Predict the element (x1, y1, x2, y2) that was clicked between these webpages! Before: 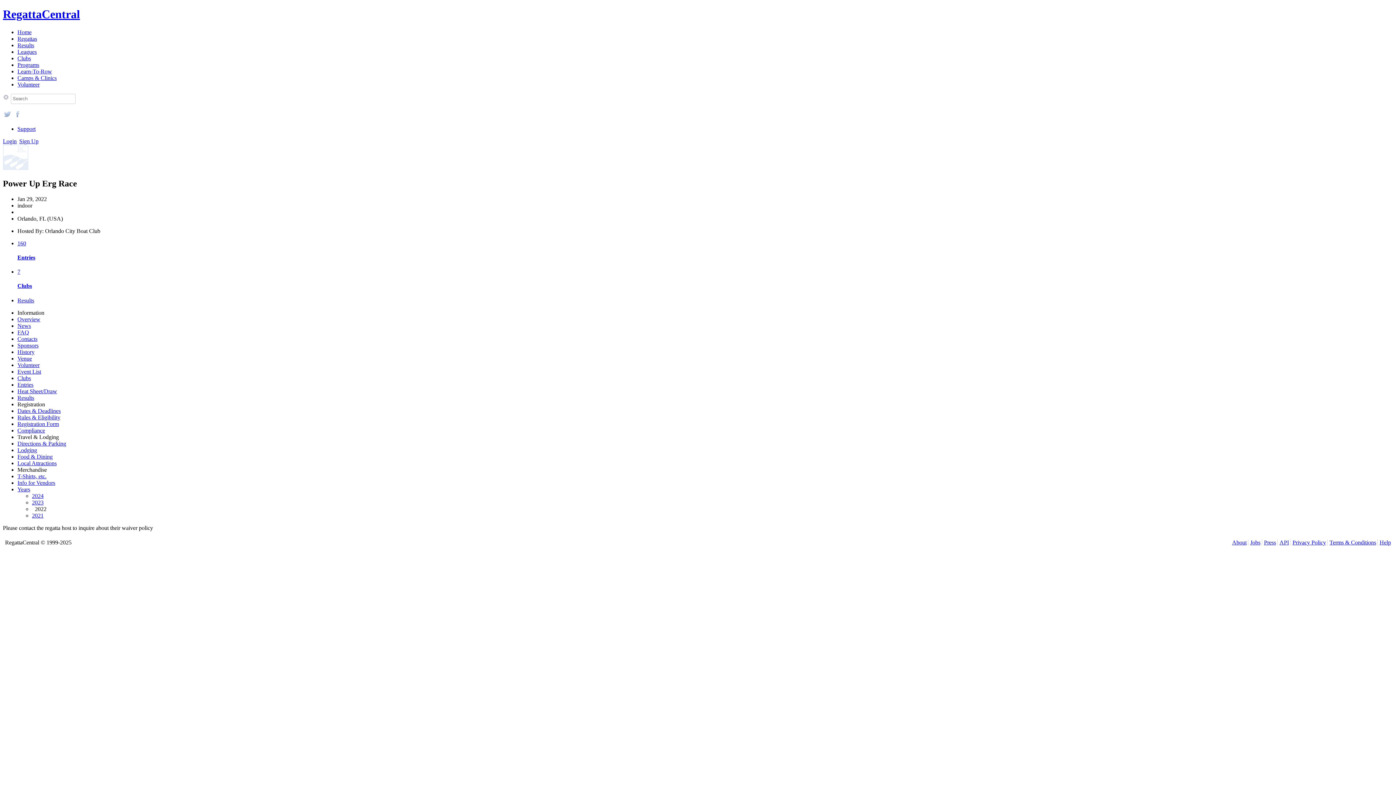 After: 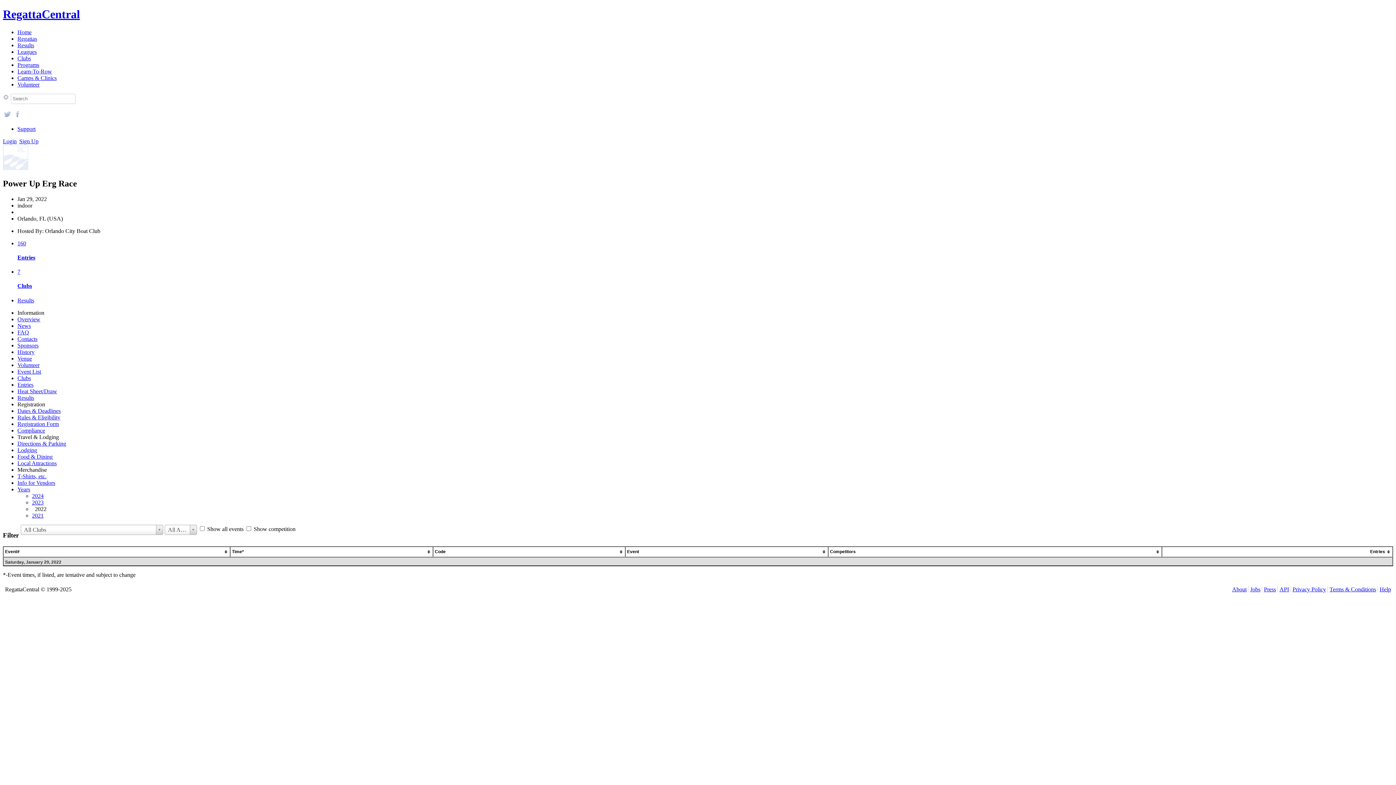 Action: bbox: (17, 381, 33, 387) label: Entries